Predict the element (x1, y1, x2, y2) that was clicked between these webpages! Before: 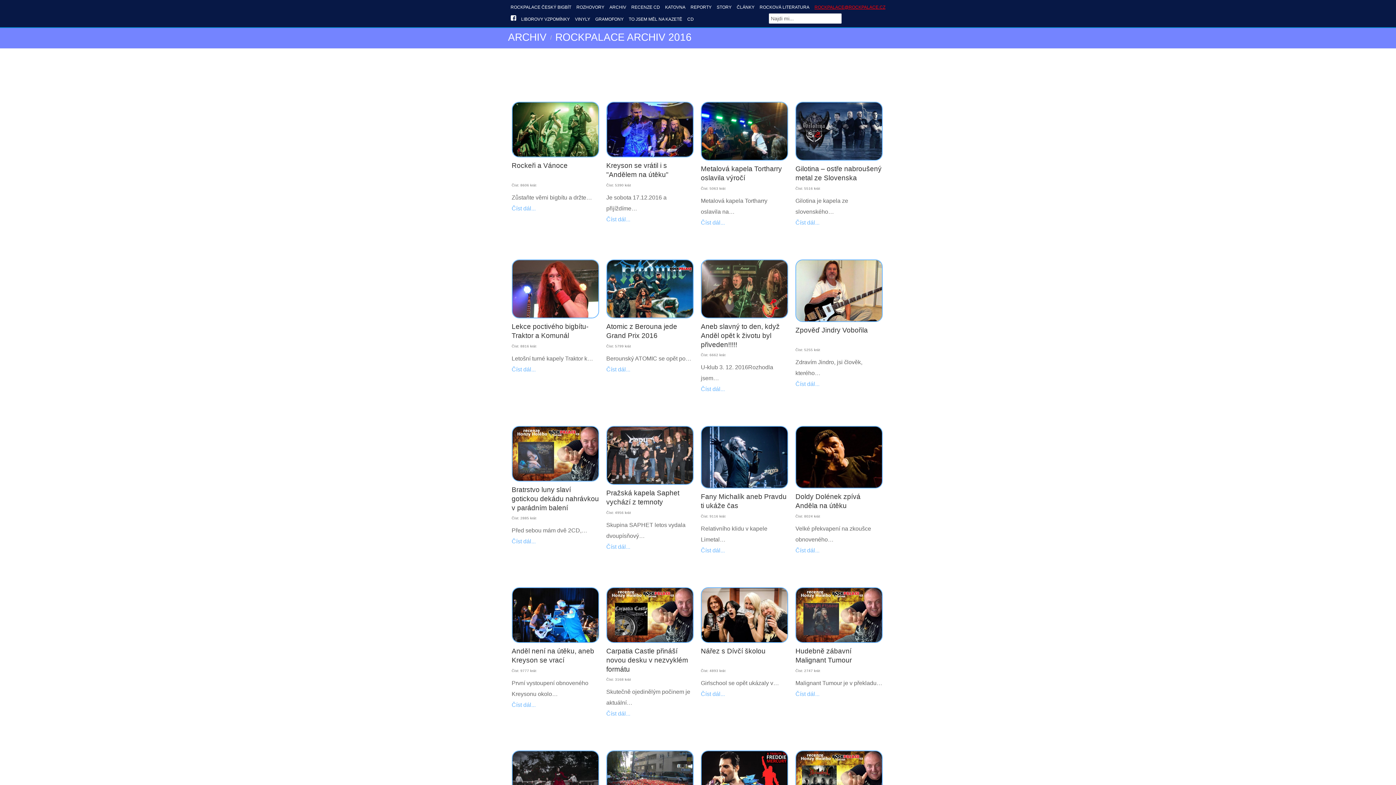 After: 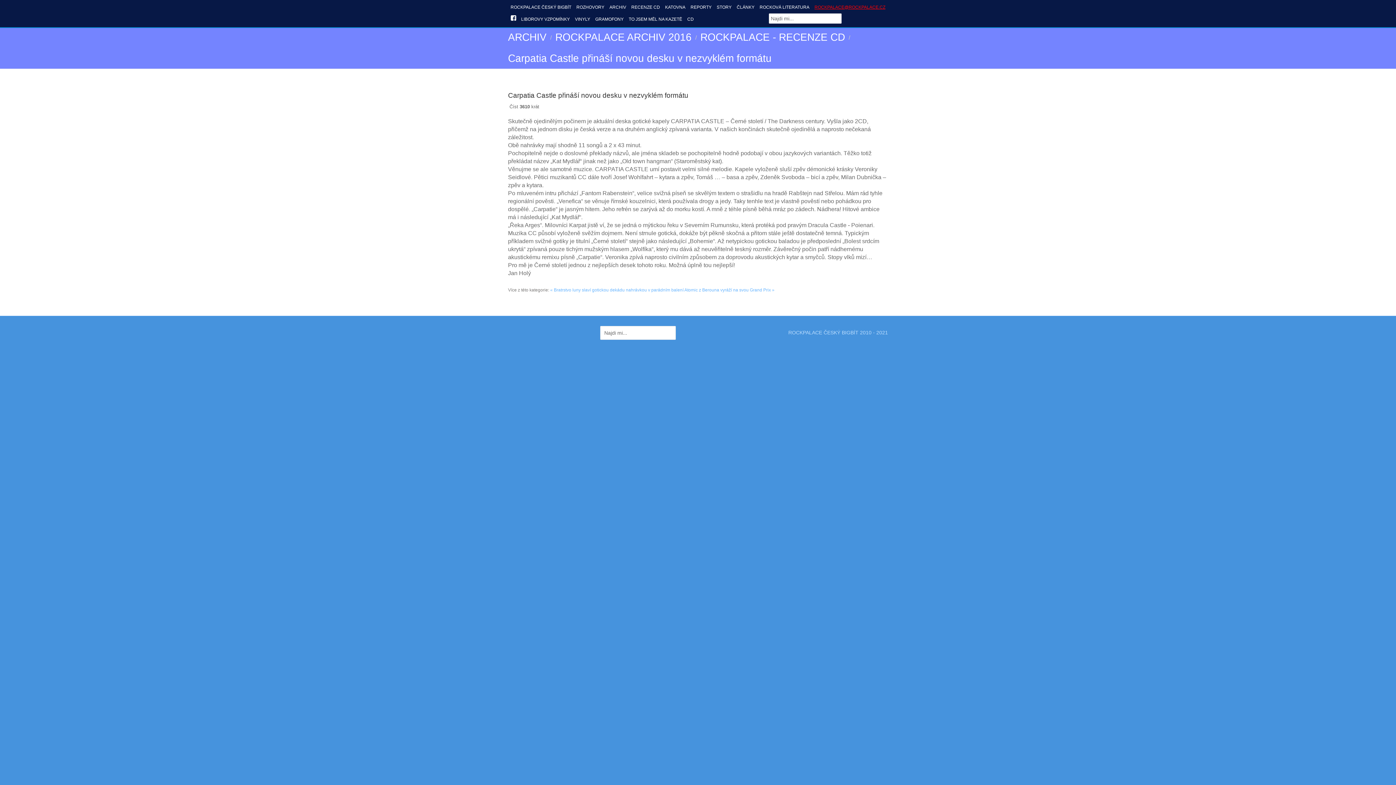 Action: label: Číst dál... bbox: (606, 710, 630, 717)